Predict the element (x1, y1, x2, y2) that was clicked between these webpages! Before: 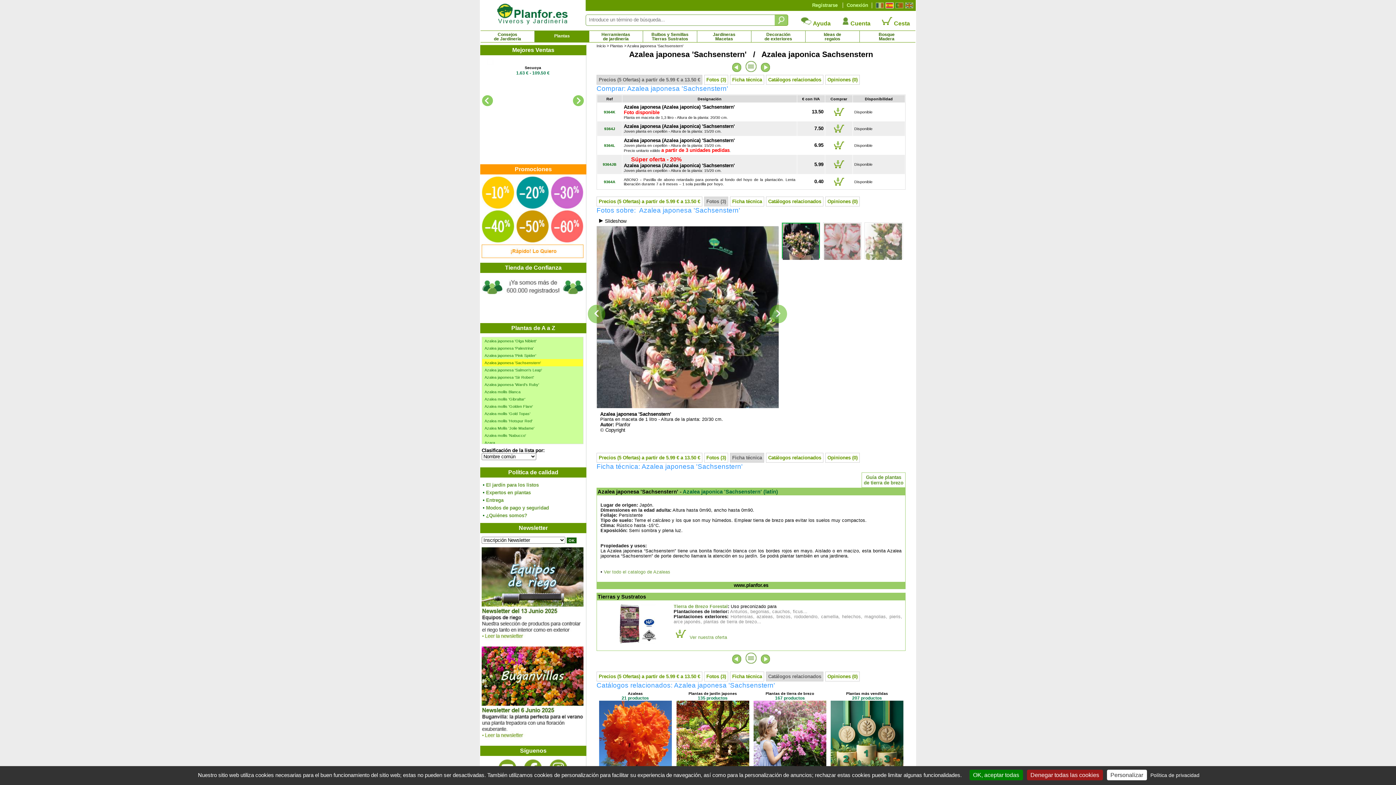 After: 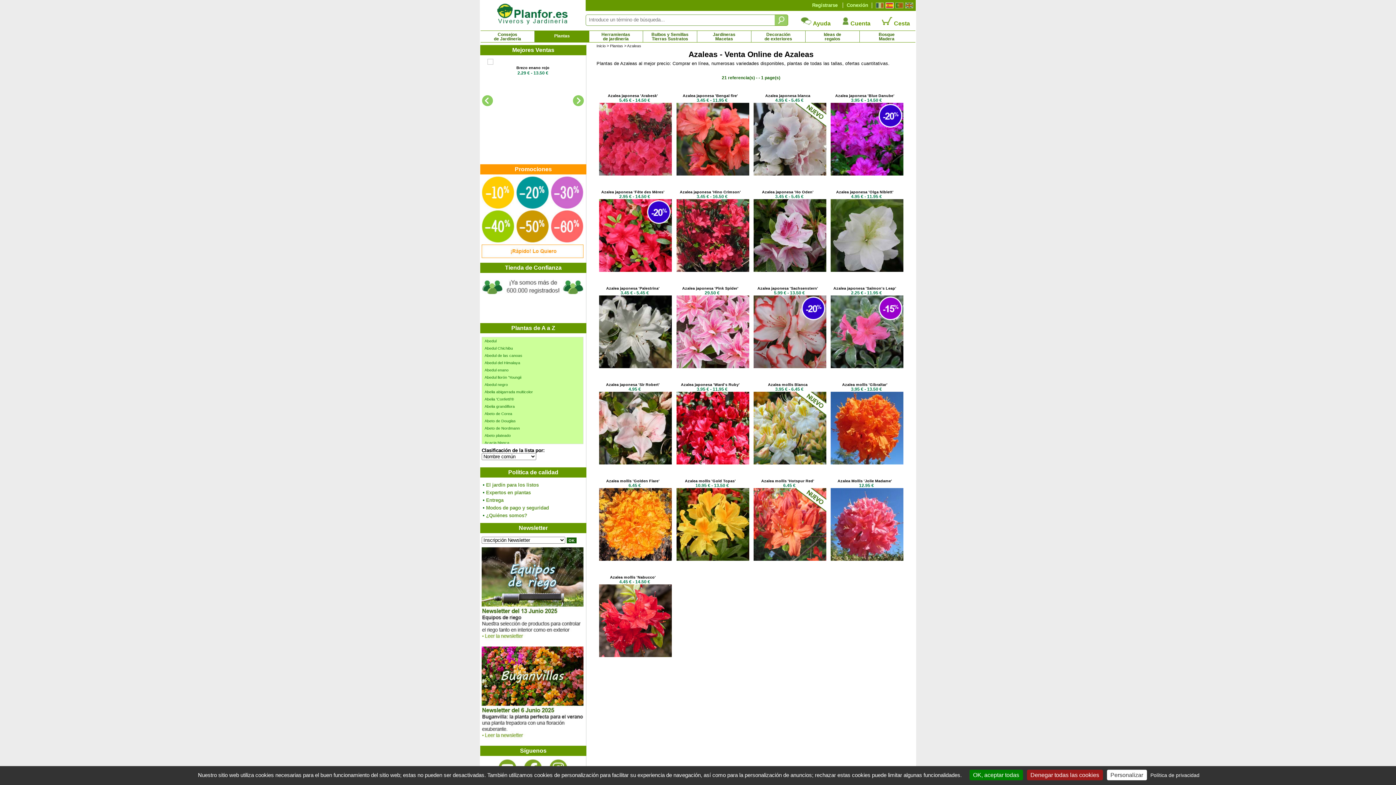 Action: label: Ver todo el catalogo de Azaleas bbox: (604, 569, 670, 574)